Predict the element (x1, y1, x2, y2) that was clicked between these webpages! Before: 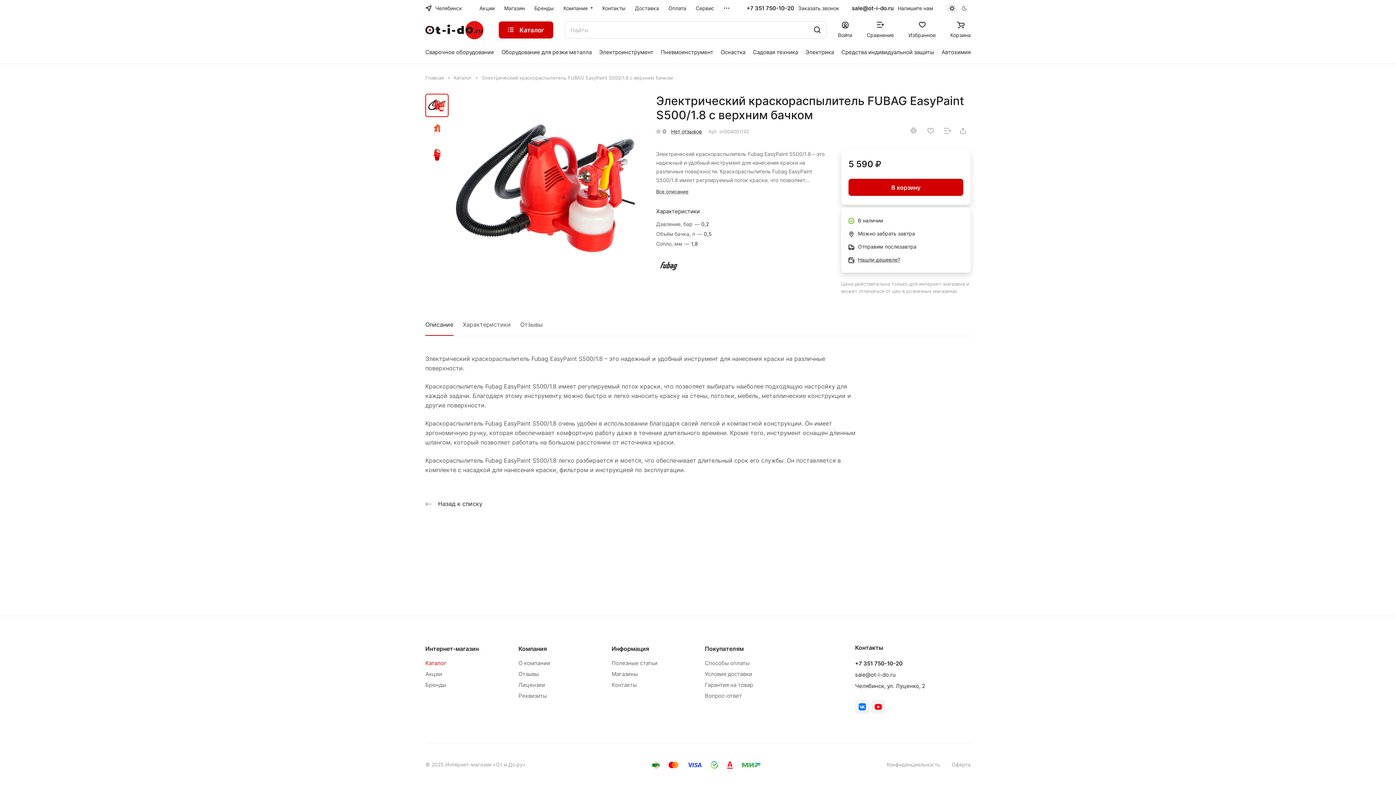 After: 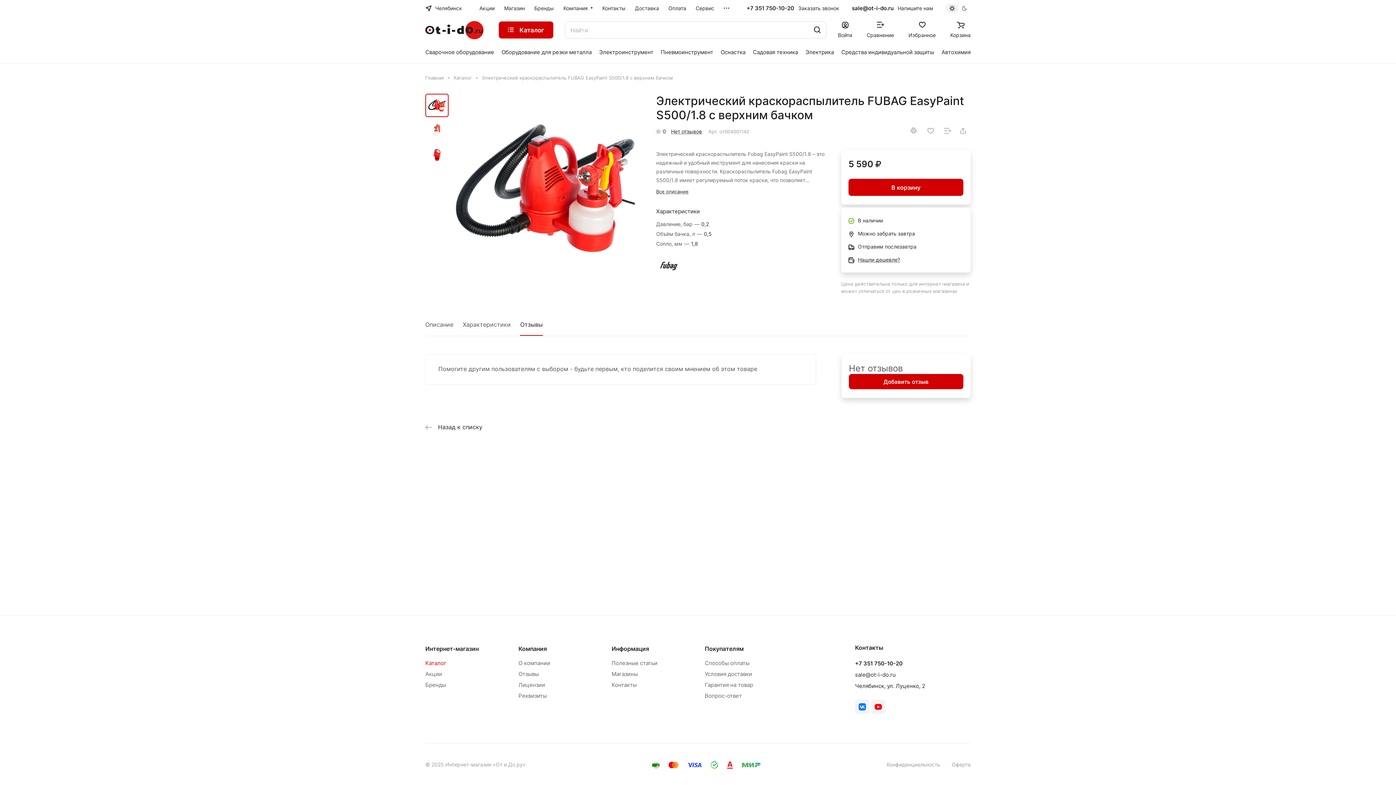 Action: label: Отзывы bbox: (520, 313, 542, 336)